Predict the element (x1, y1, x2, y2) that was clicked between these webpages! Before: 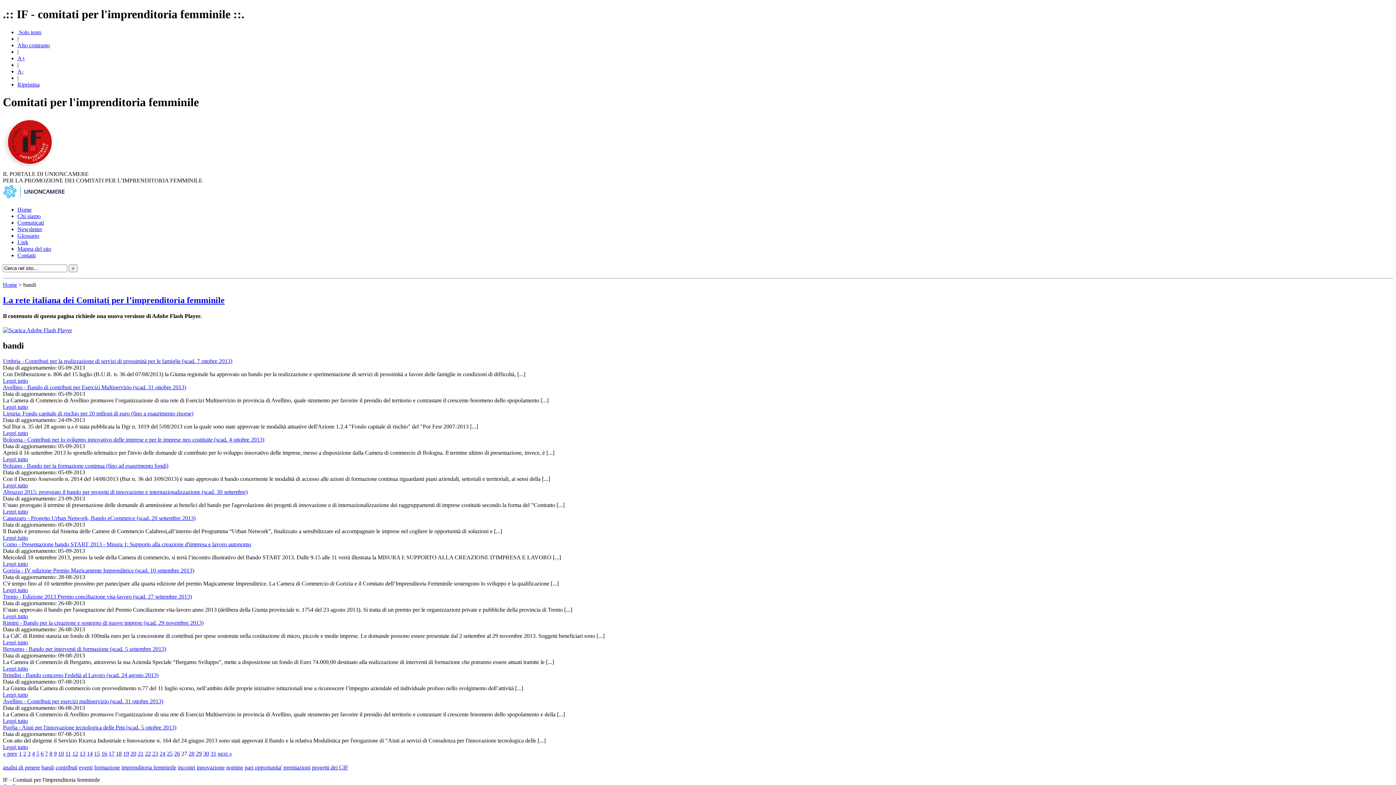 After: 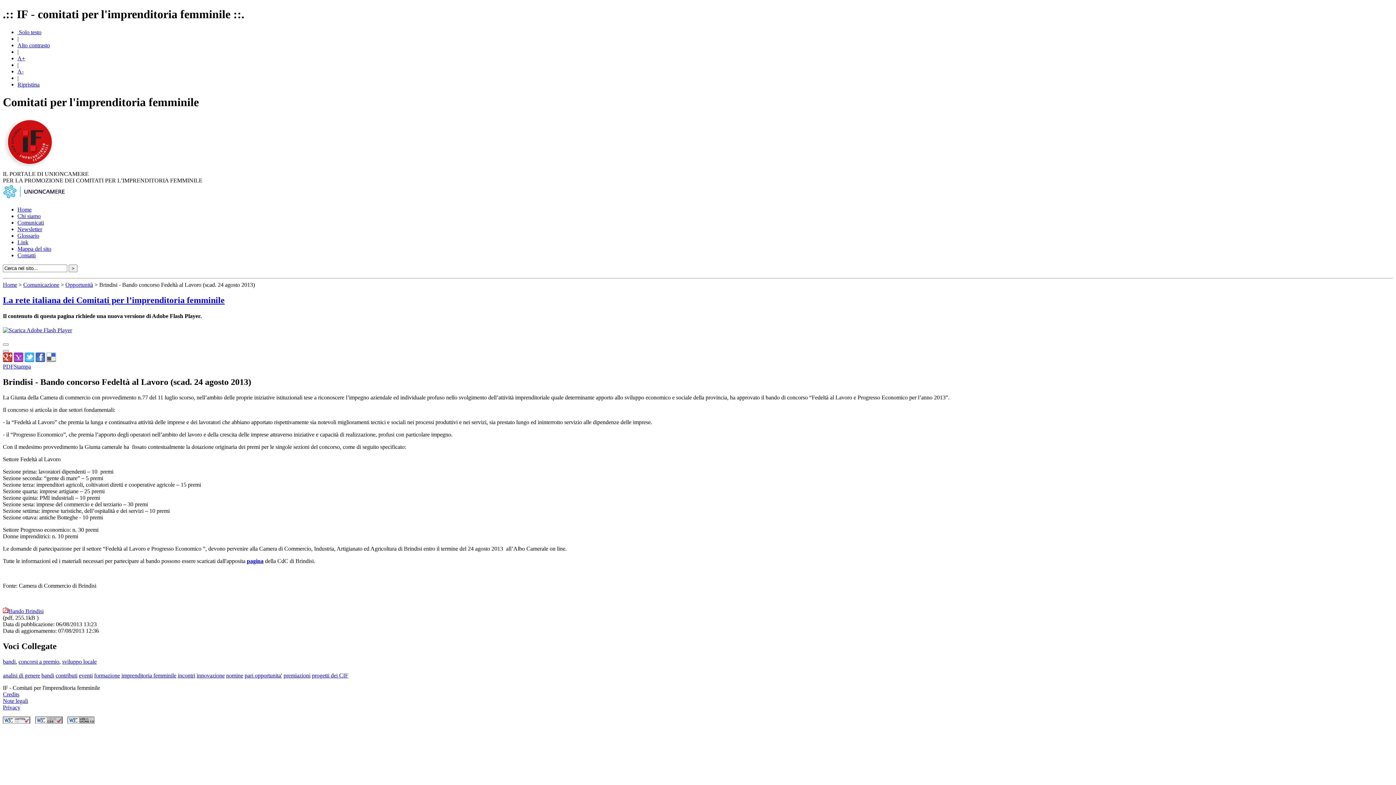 Action: label: Brindisi - Bando concorso Fedeltà al Lavoro (scad. 24 agosto 2013) bbox: (2, 672, 158, 678)